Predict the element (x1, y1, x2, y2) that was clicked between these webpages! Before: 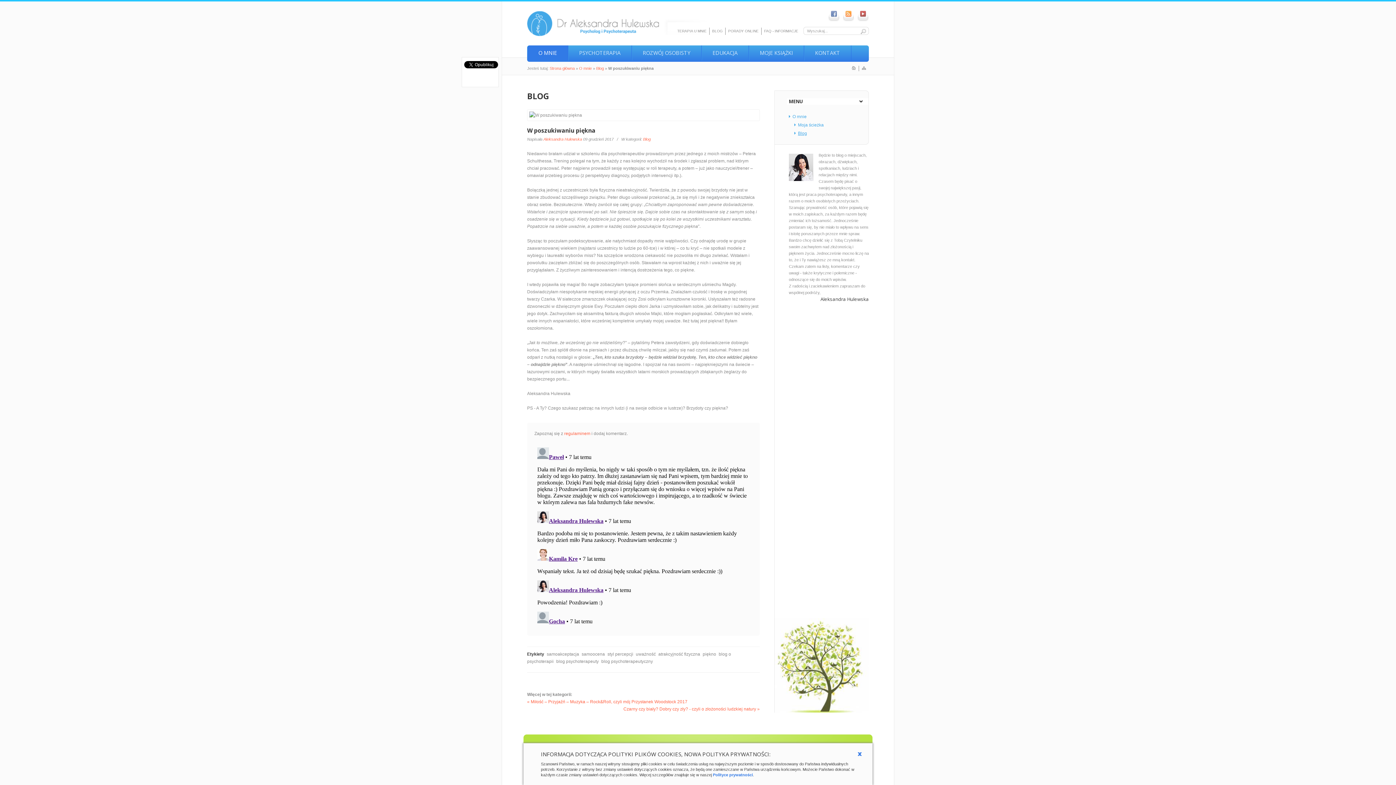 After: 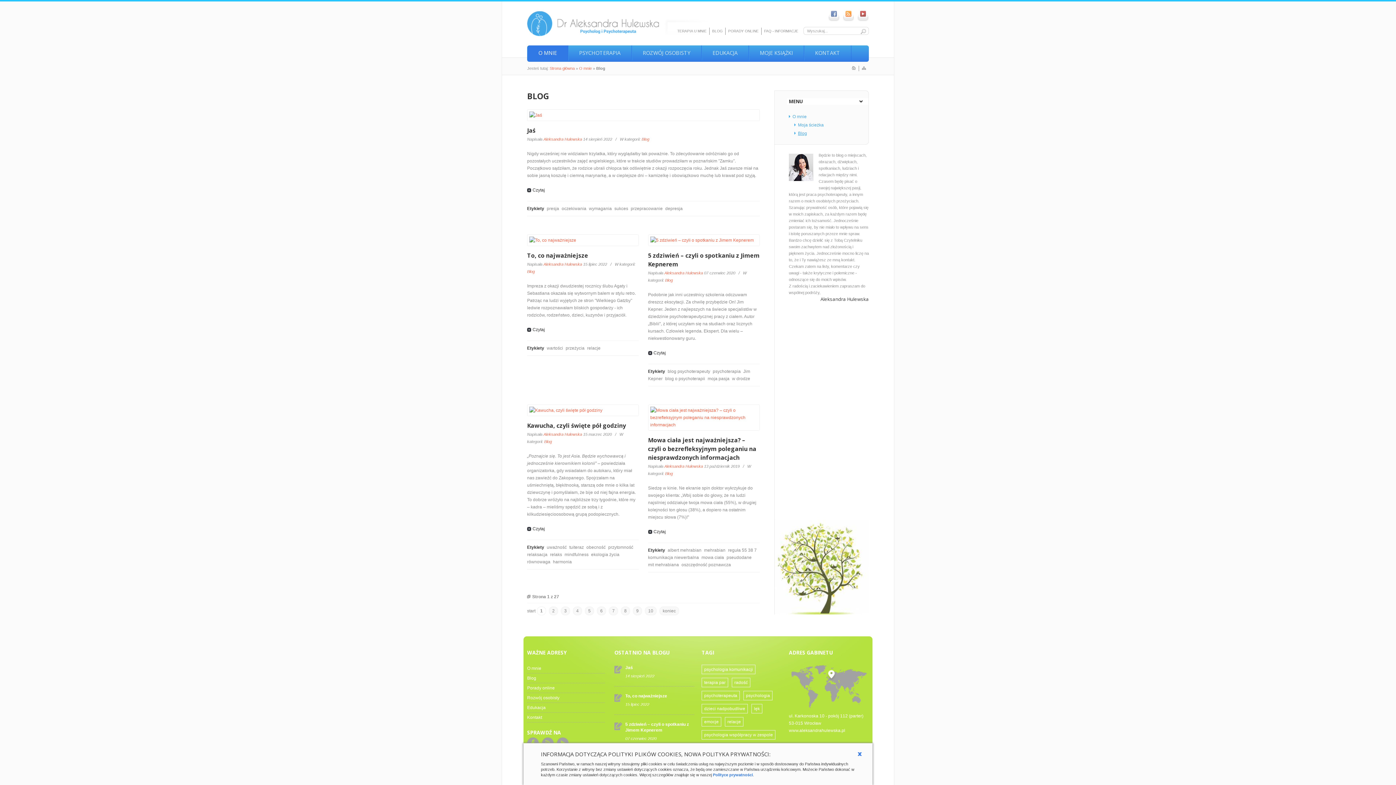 Action: bbox: (712, 29, 722, 33) label: BLOG